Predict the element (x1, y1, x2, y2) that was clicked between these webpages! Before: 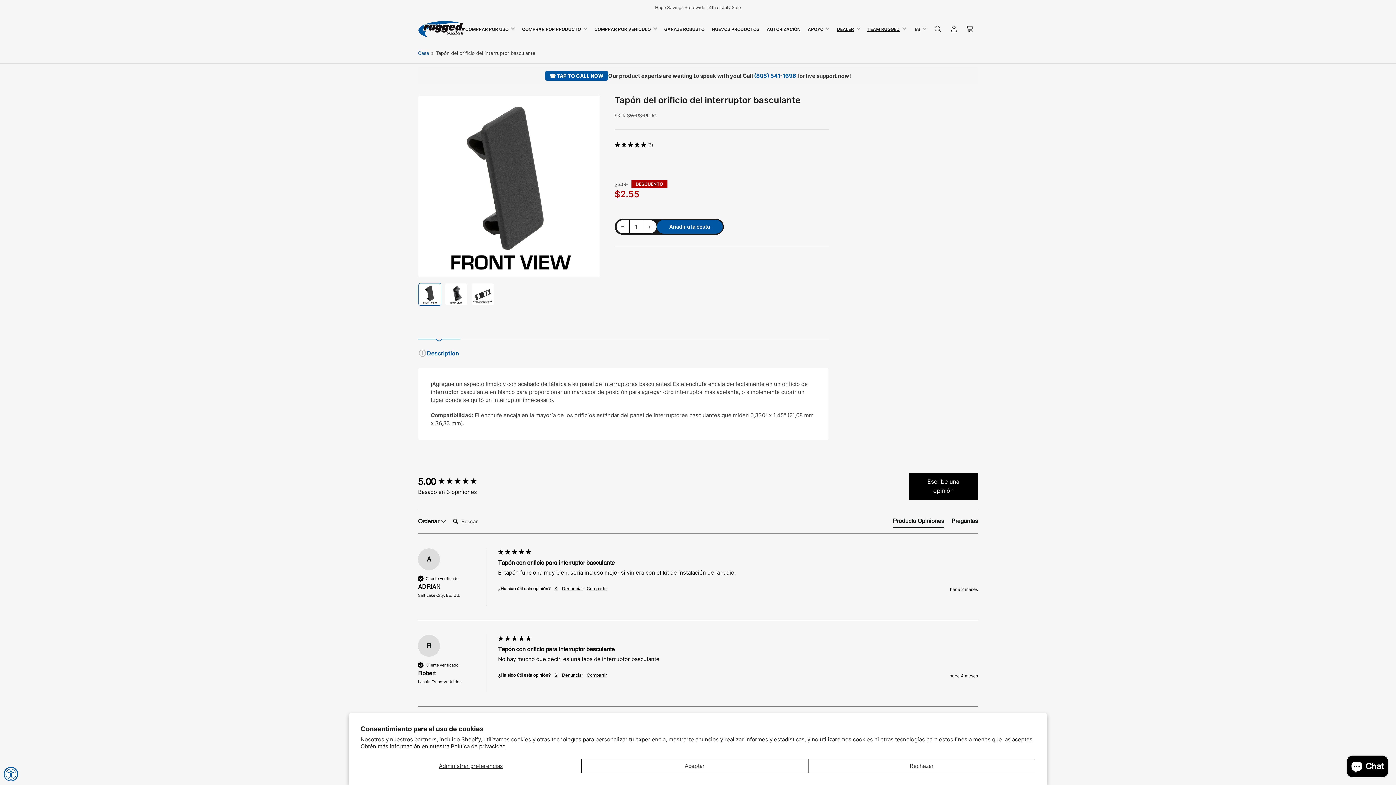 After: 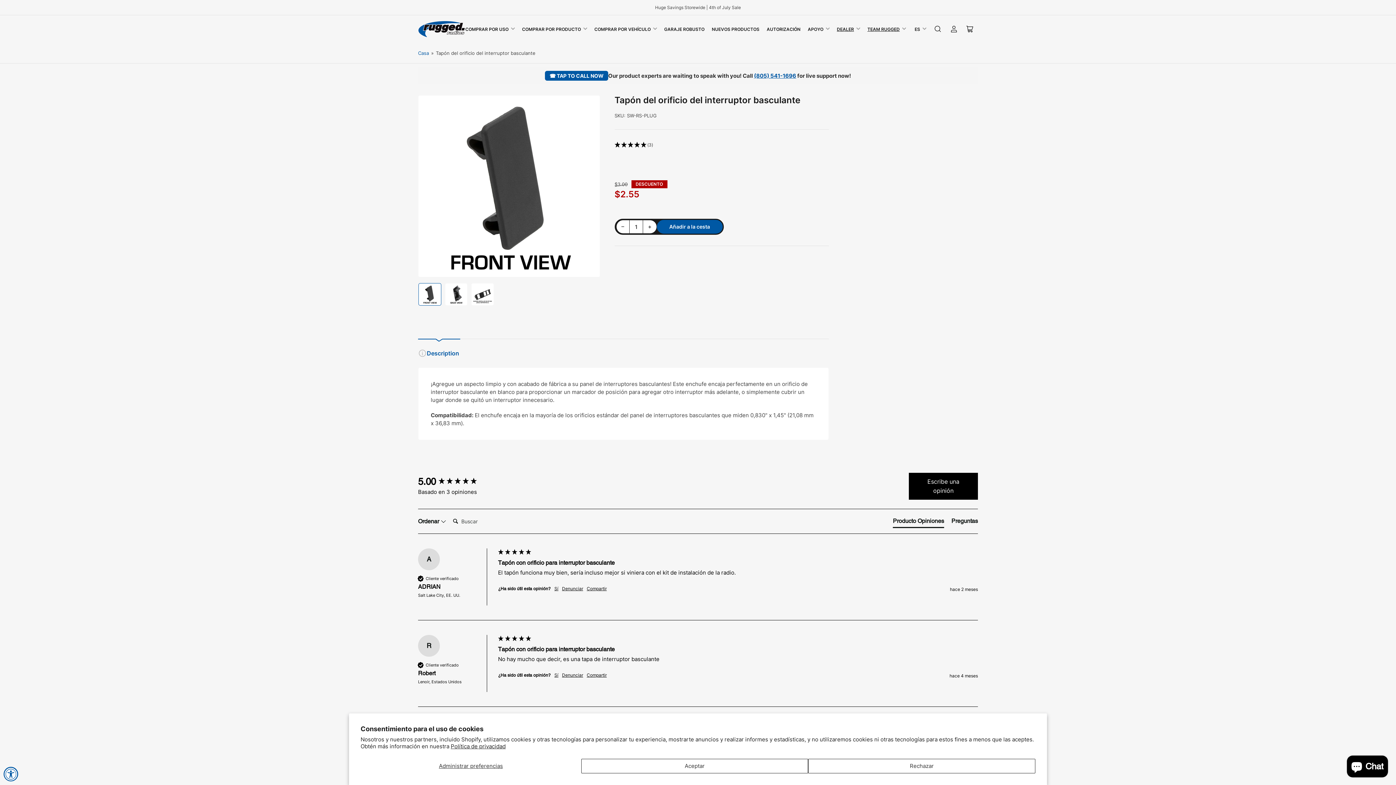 Action: bbox: (754, 72, 796, 79) label: (805) 541-1696